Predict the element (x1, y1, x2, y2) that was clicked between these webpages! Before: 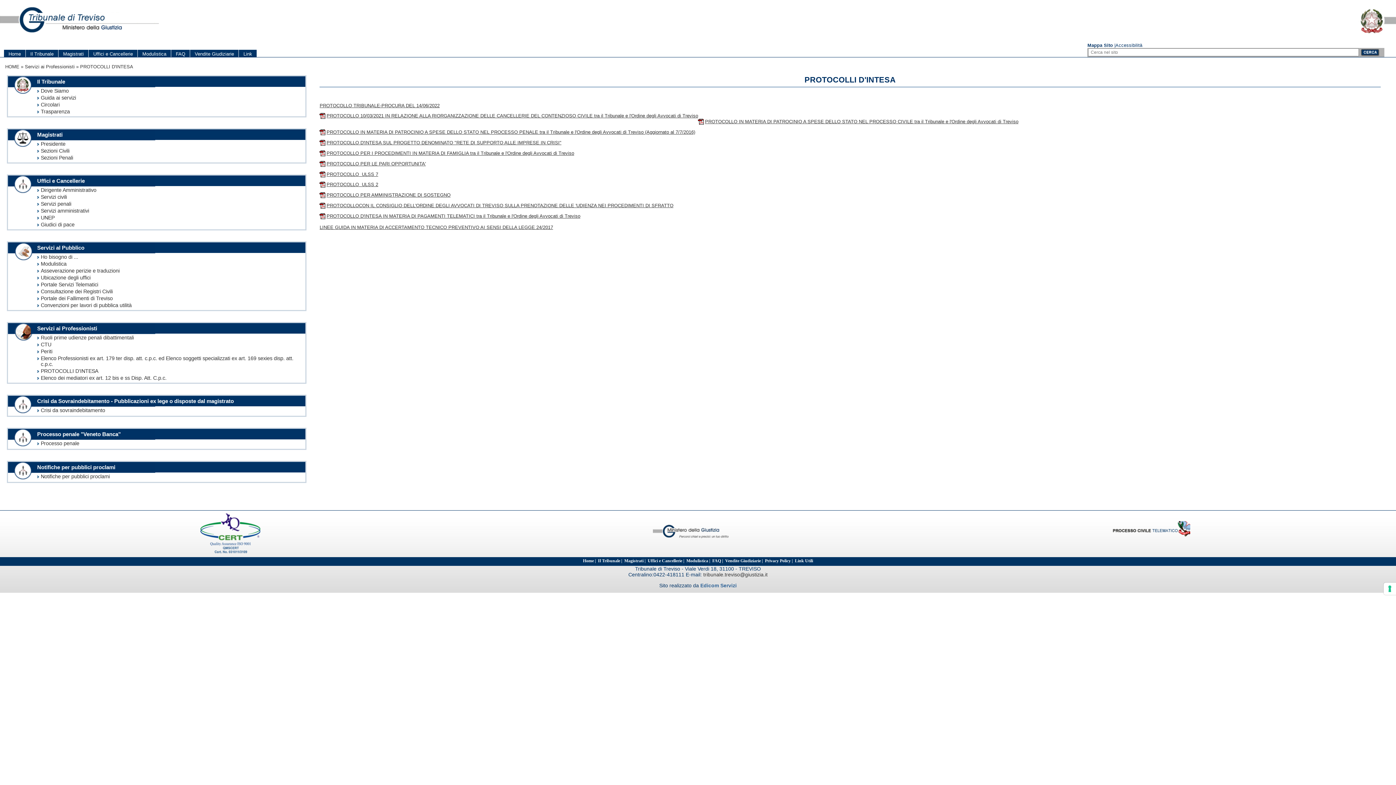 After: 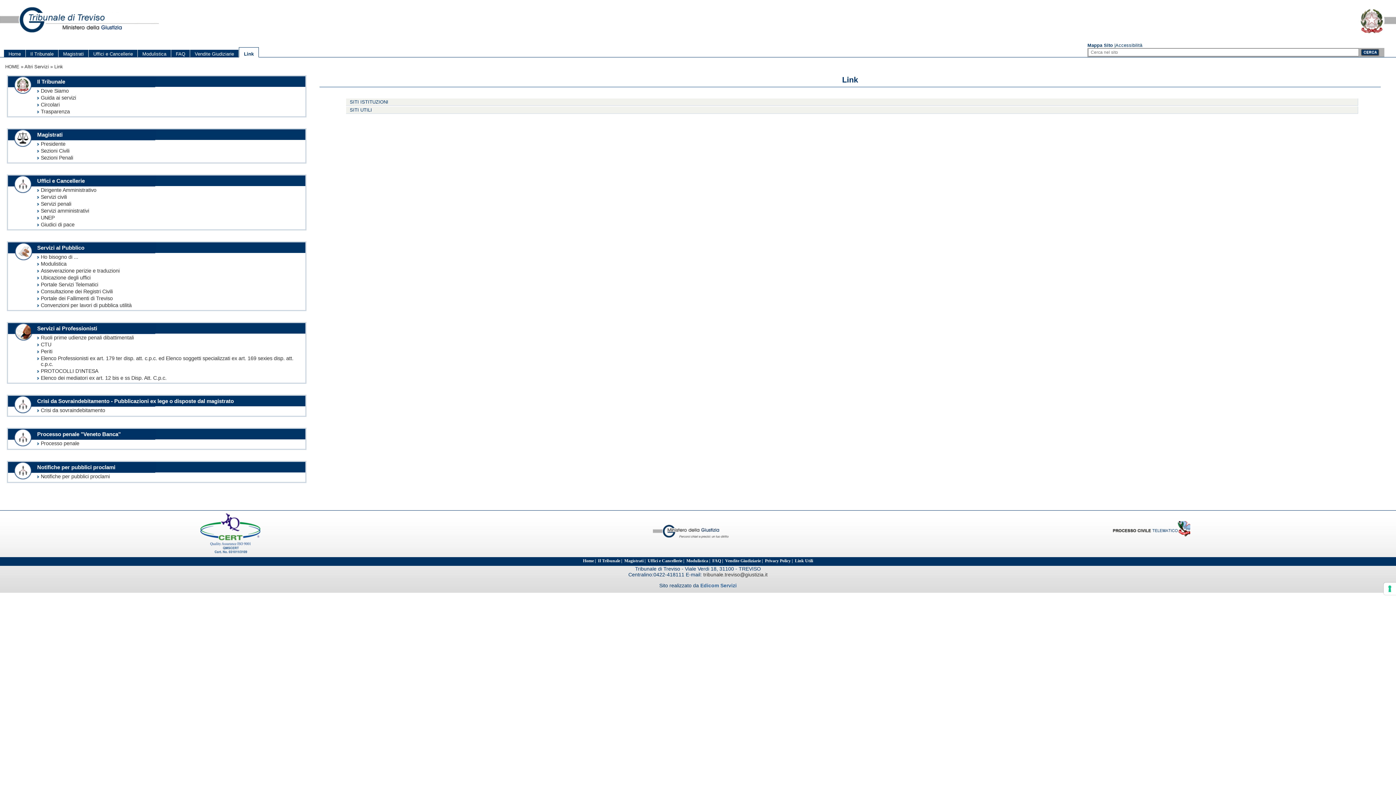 Action: bbox: (238, 49, 256, 57) label: Link